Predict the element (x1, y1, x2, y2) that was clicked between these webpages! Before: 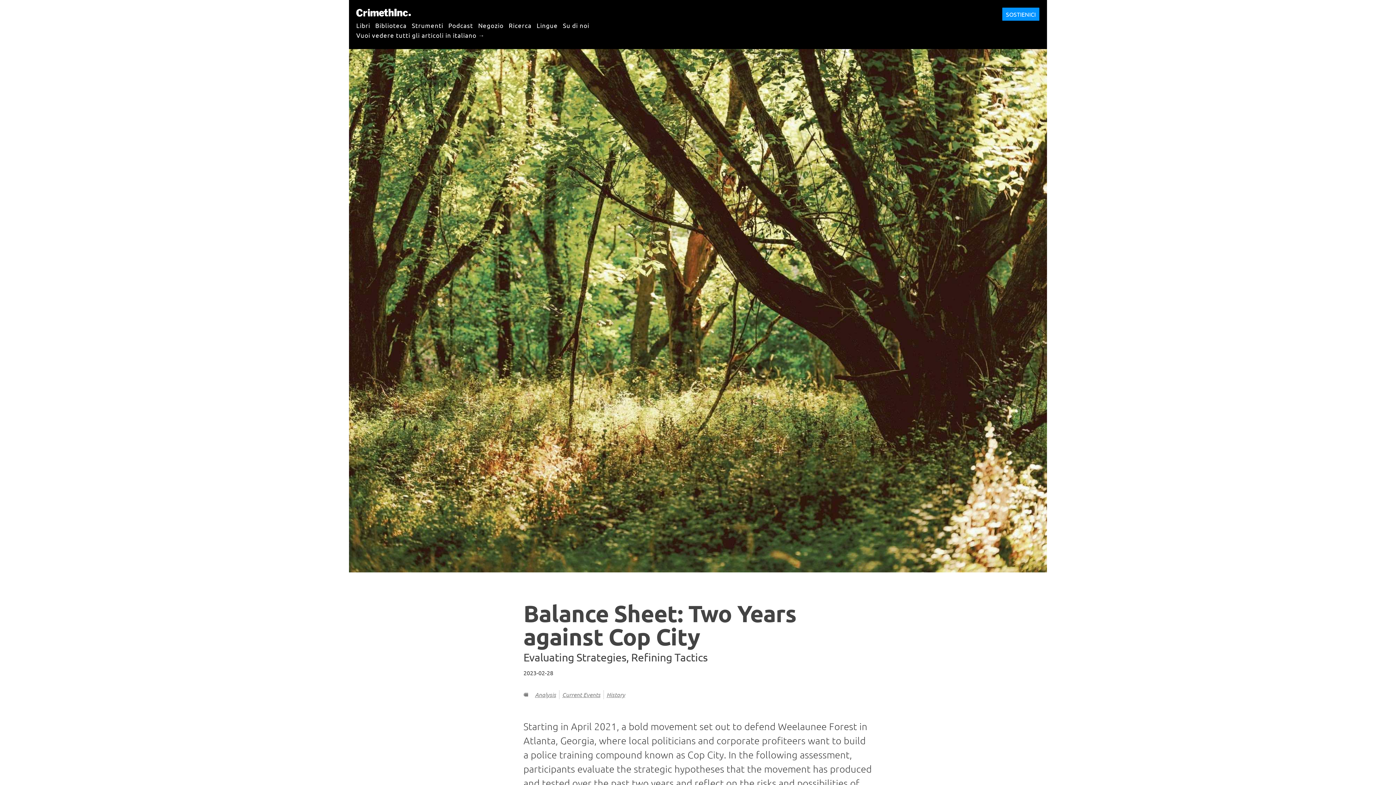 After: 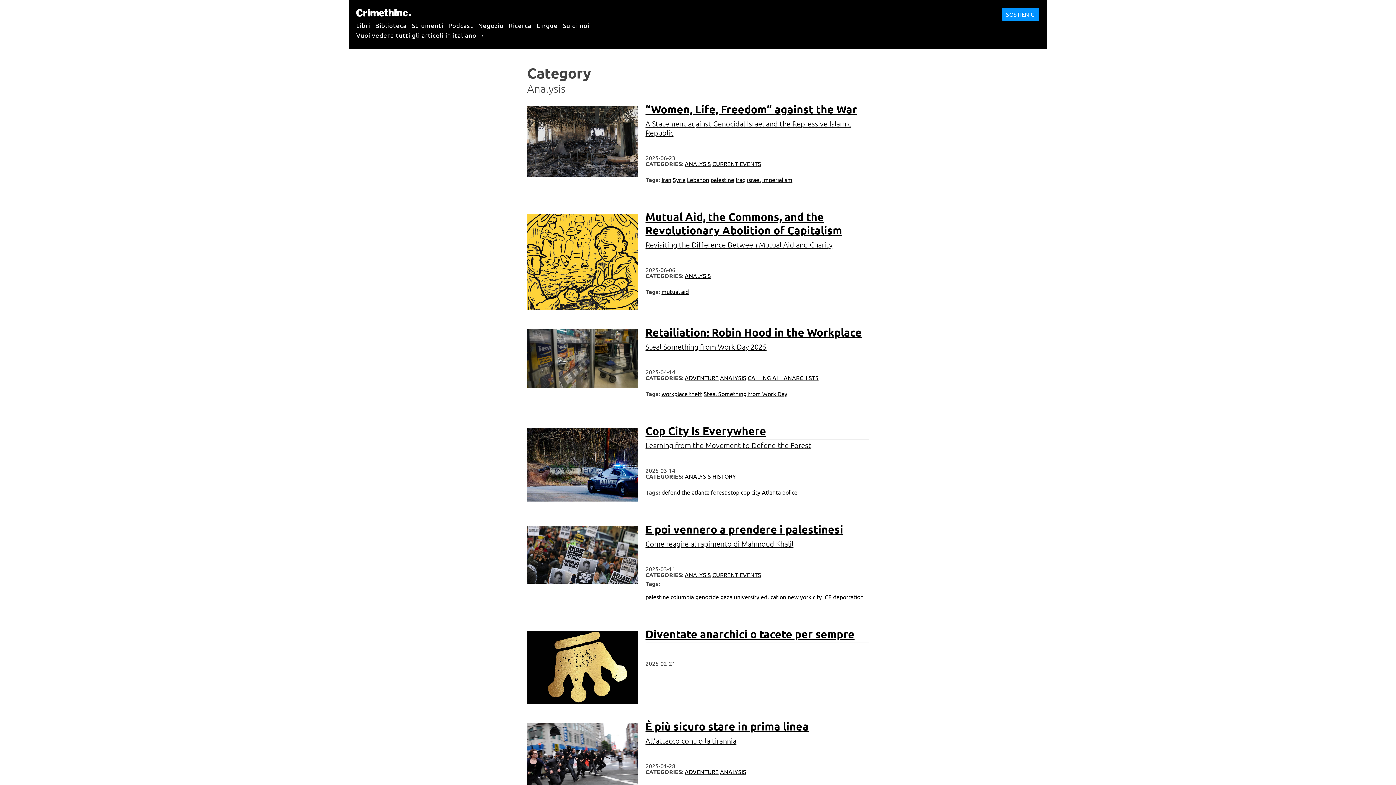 Action: label: Analysis bbox: (535, 691, 556, 699)